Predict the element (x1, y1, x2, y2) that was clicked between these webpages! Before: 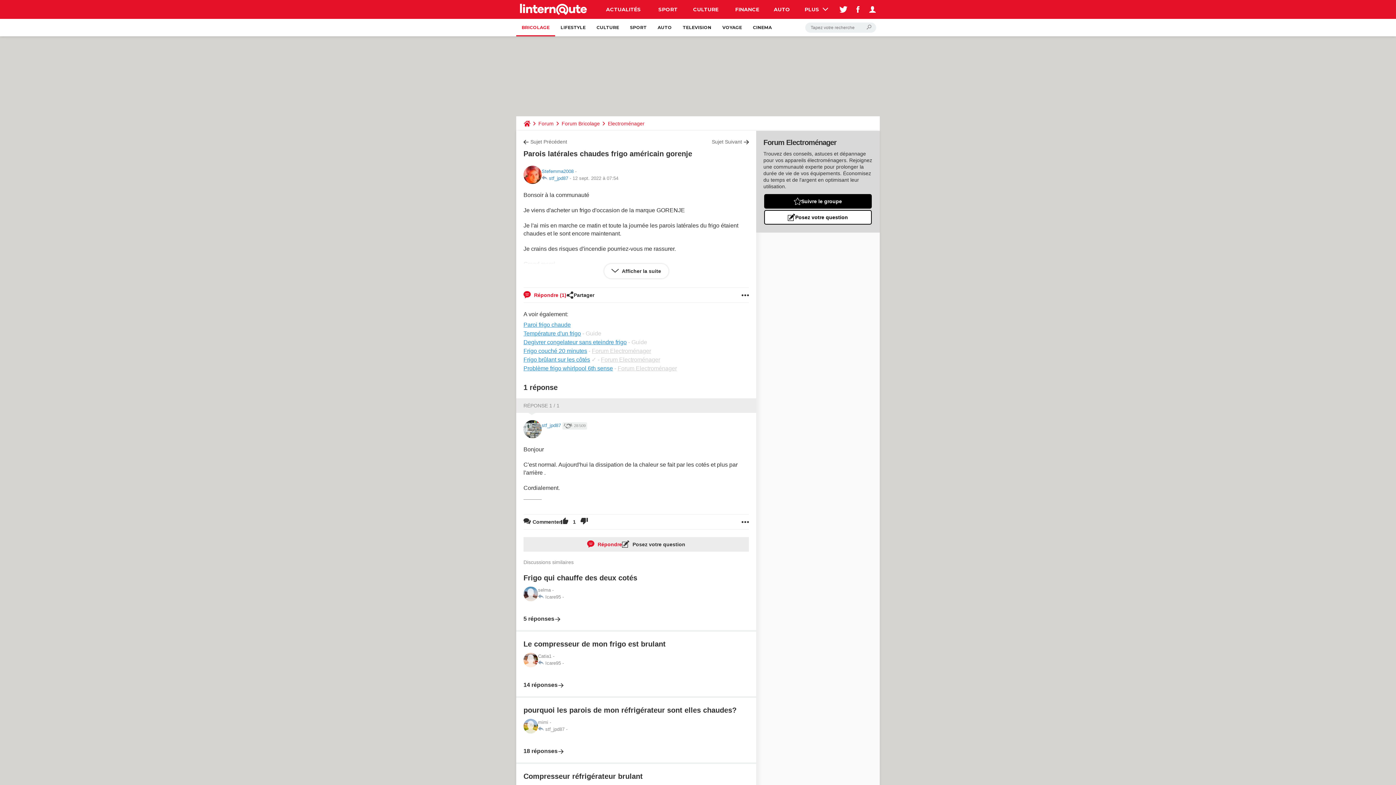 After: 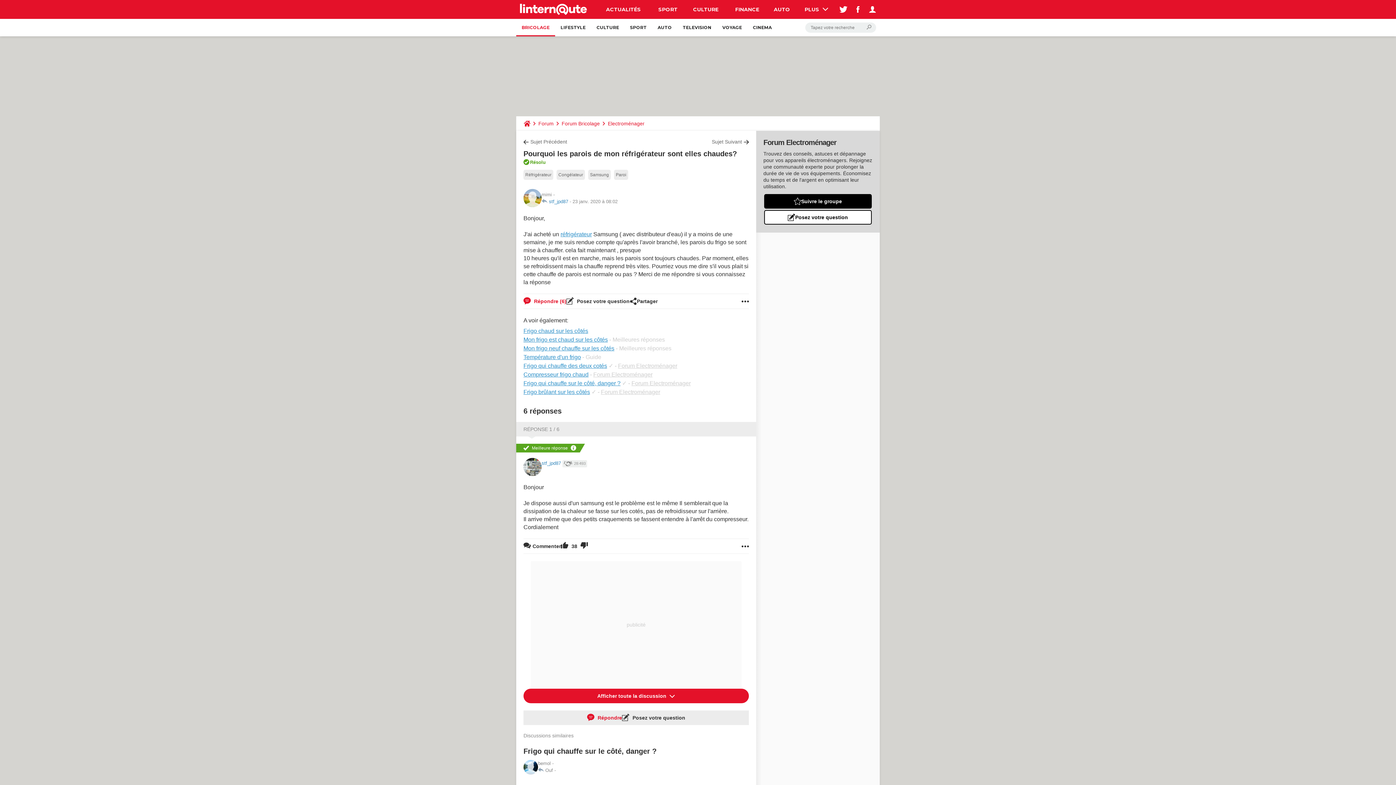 Action: label: pourquoi les parois de mon réfrigérateur sont elles chaudes?
mimi -  
 stf_jpd87 -  

18 réponses bbox: (523, 705, 749, 755)